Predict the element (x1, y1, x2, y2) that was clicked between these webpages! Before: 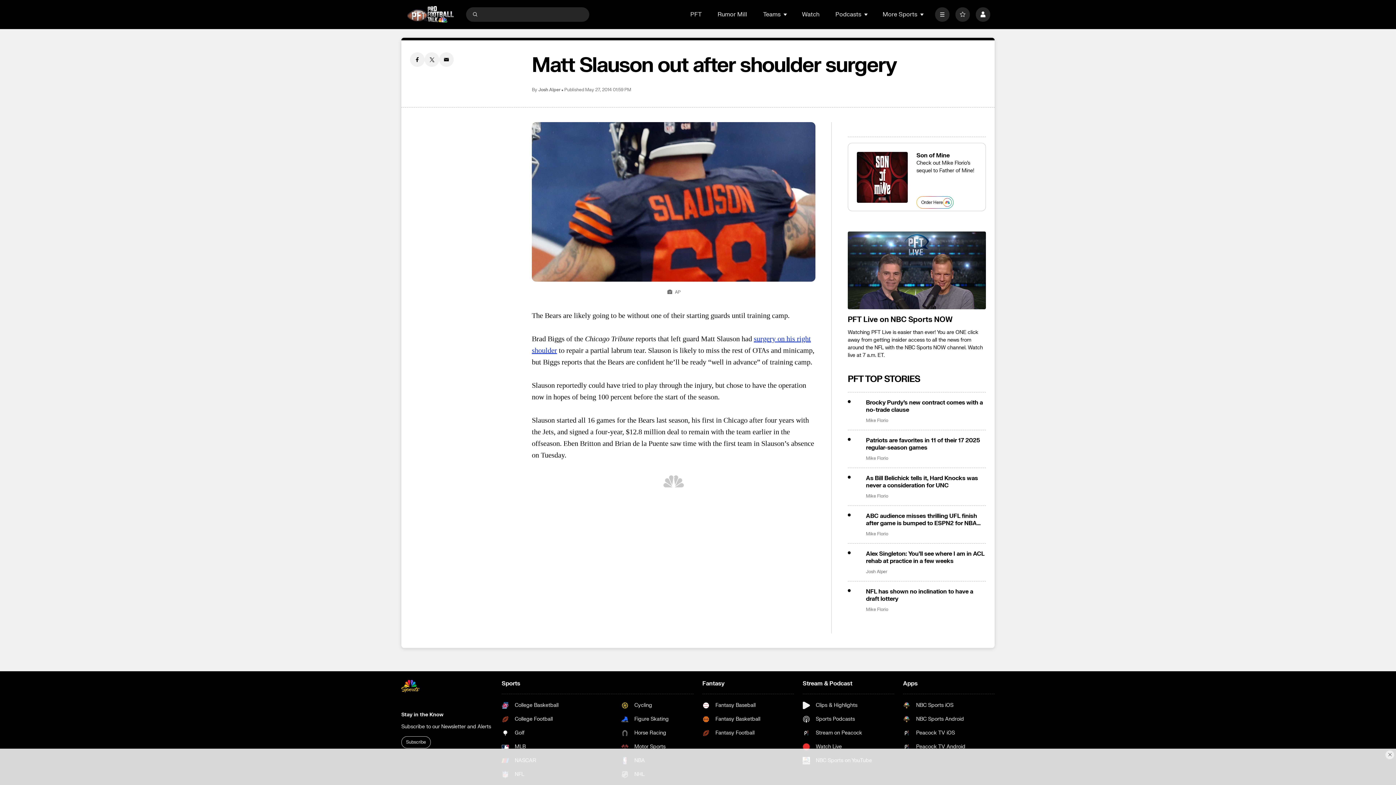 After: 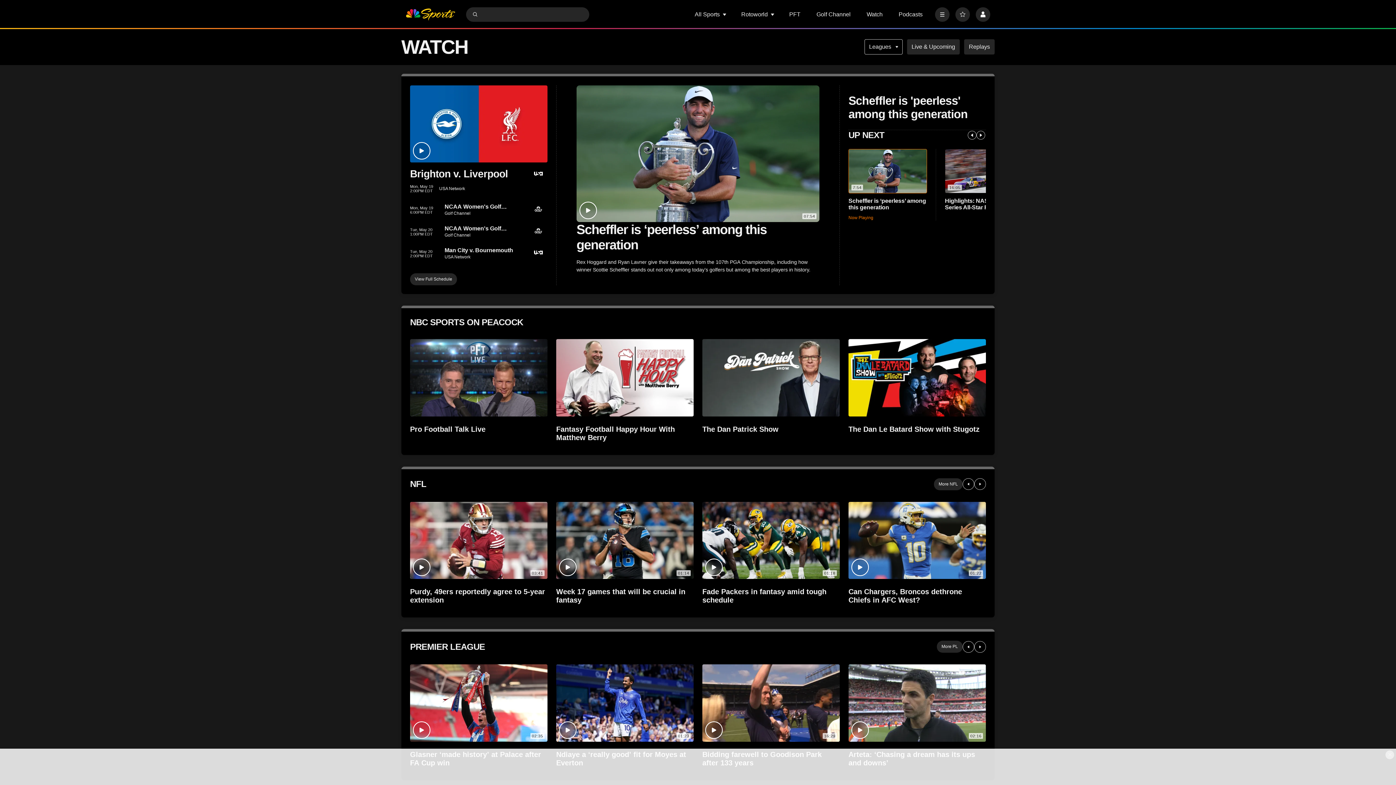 Action: bbox: (802, 702, 872, 709) label: Clips & Highlights